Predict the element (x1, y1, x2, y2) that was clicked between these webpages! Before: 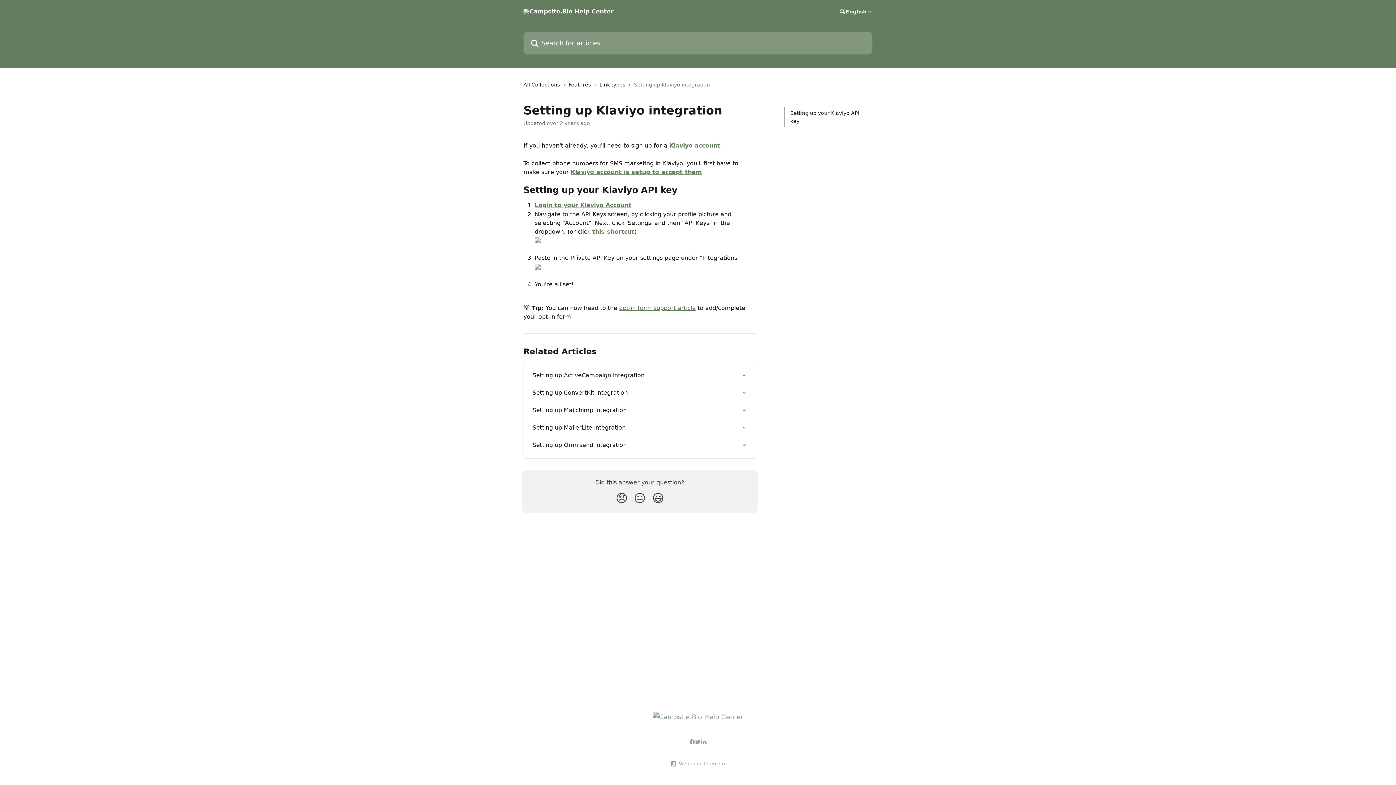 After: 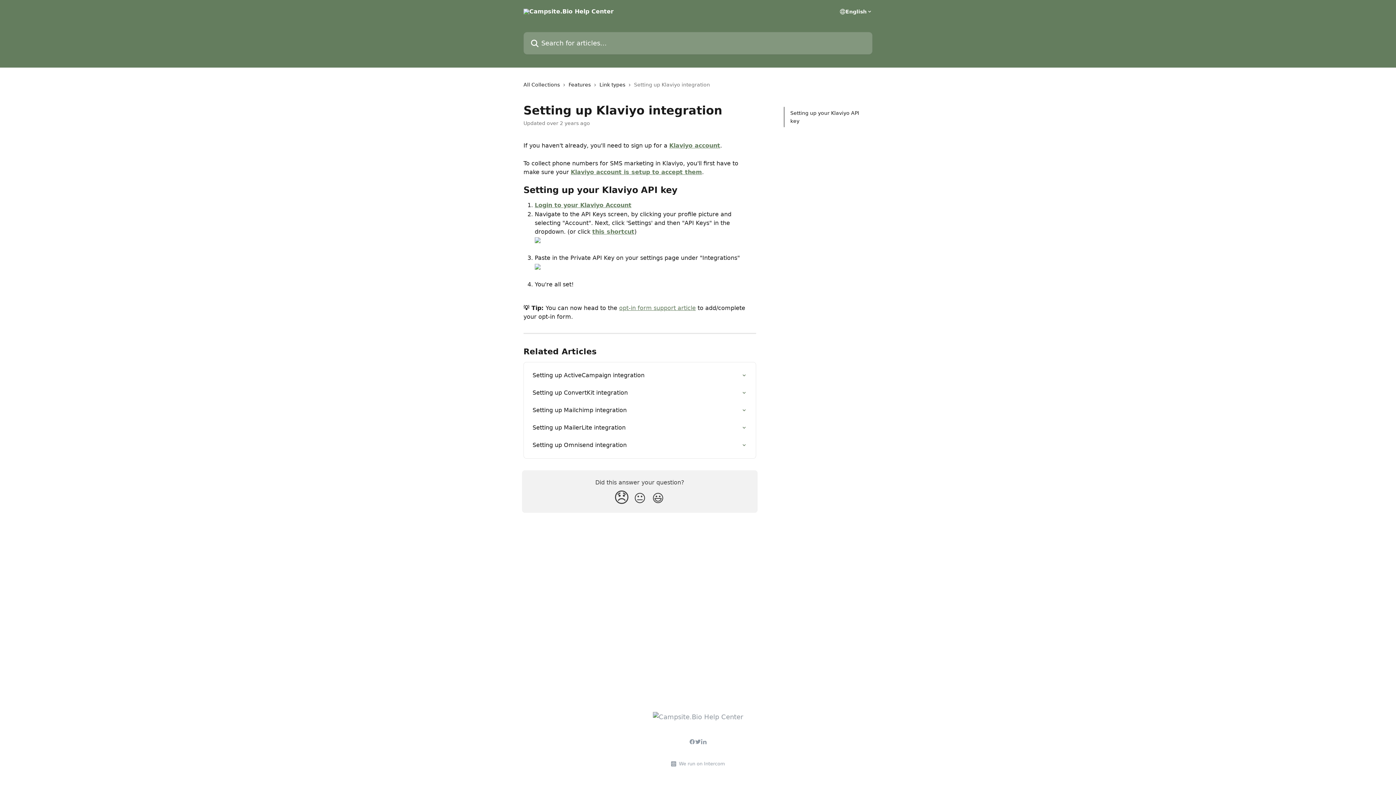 Action: bbox: (612, 488, 630, 508) label: Disappointed Reaction